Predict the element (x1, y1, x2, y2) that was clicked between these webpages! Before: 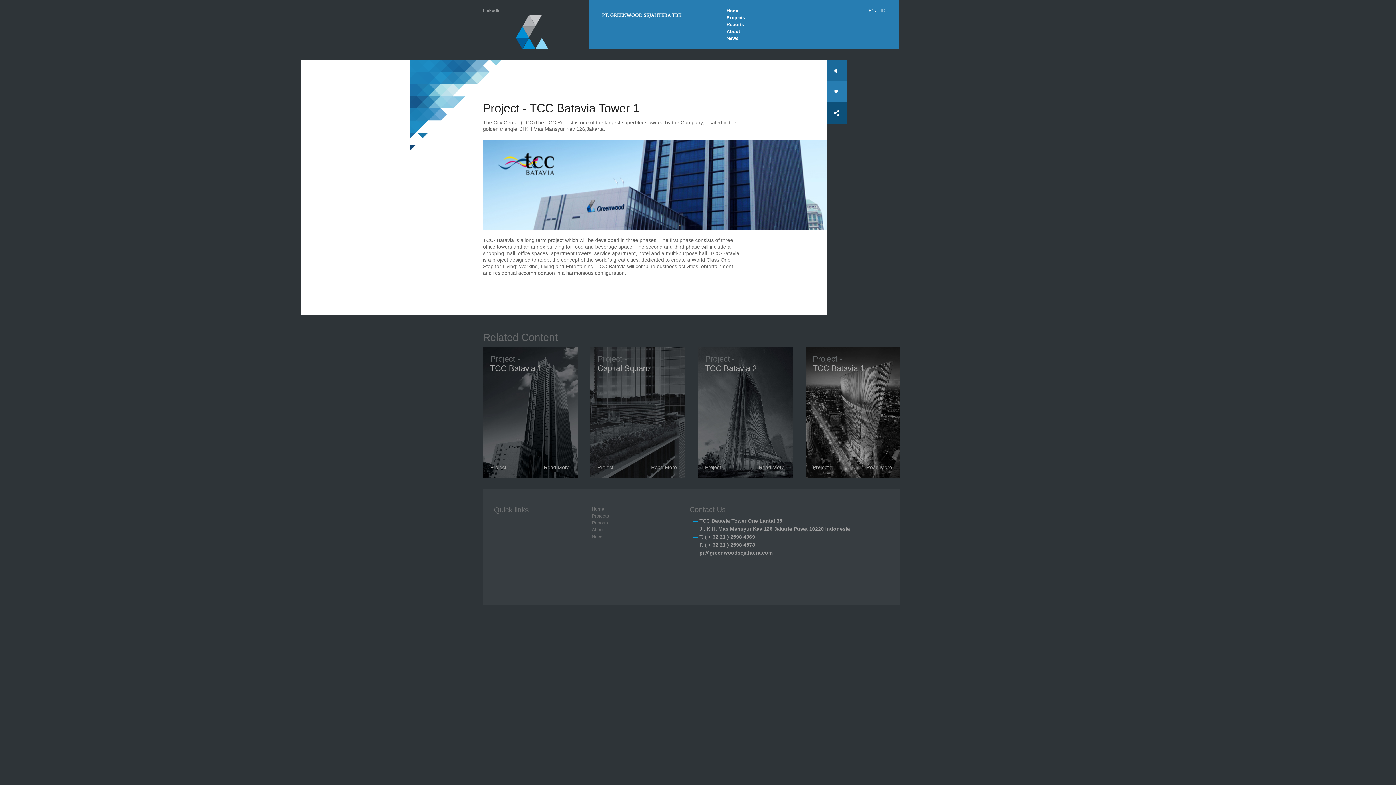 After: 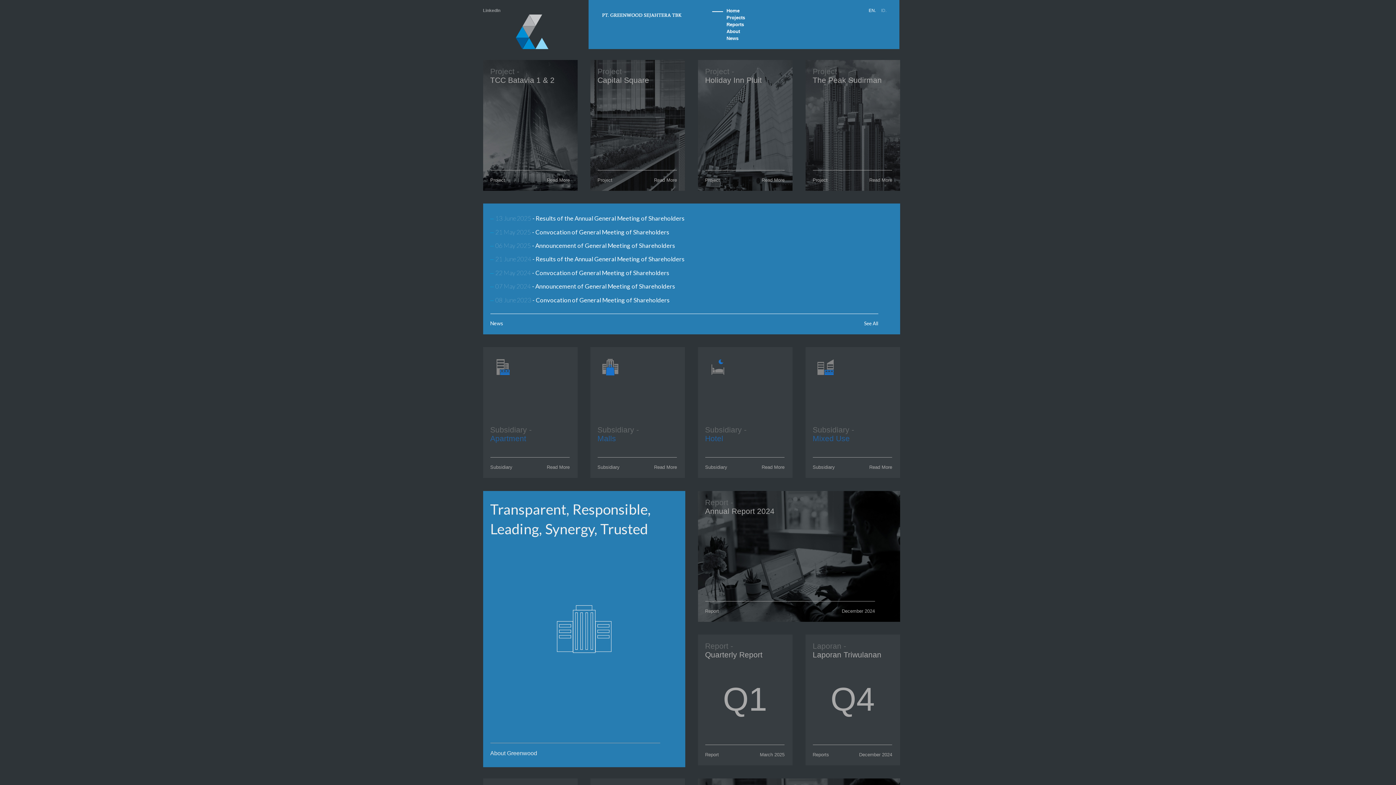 Action: label: Home bbox: (591, 505, 678, 512)